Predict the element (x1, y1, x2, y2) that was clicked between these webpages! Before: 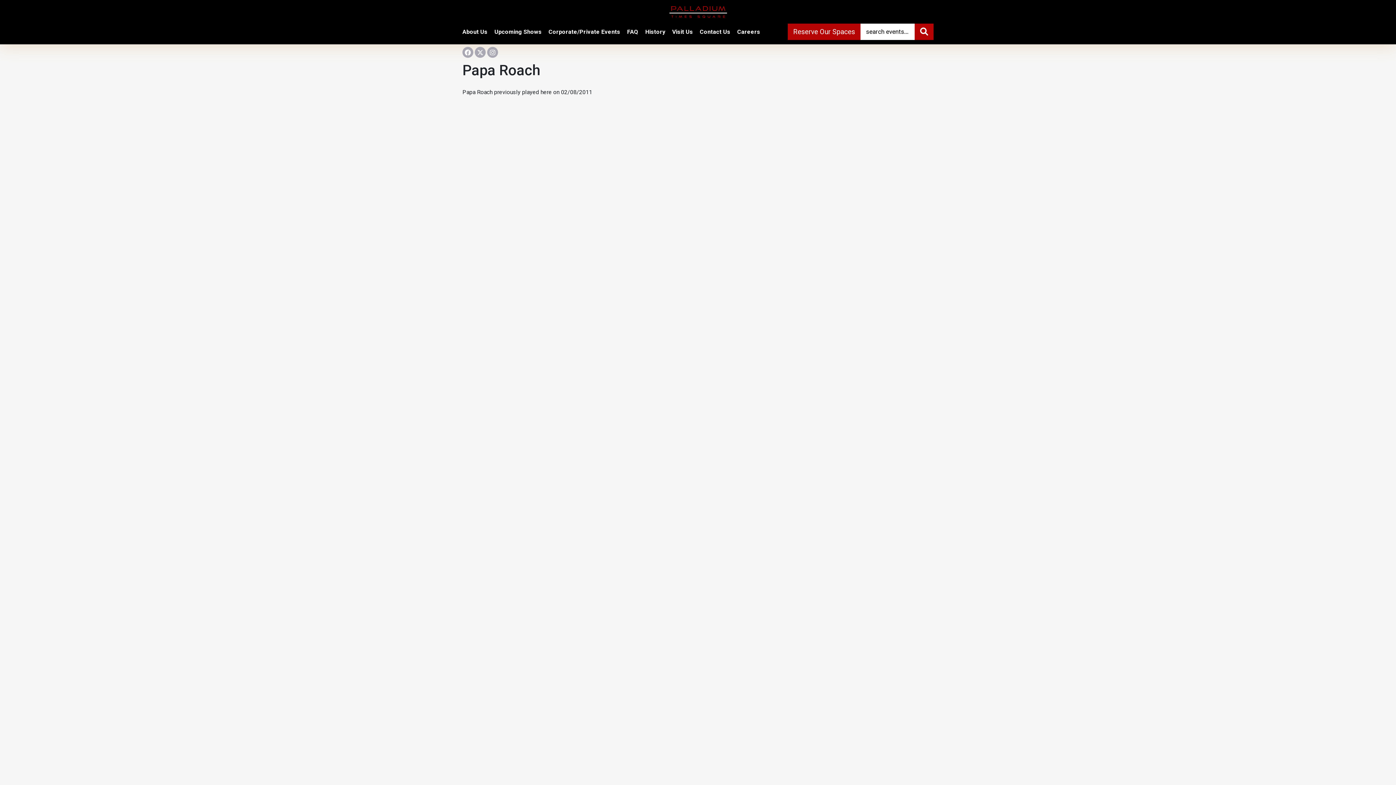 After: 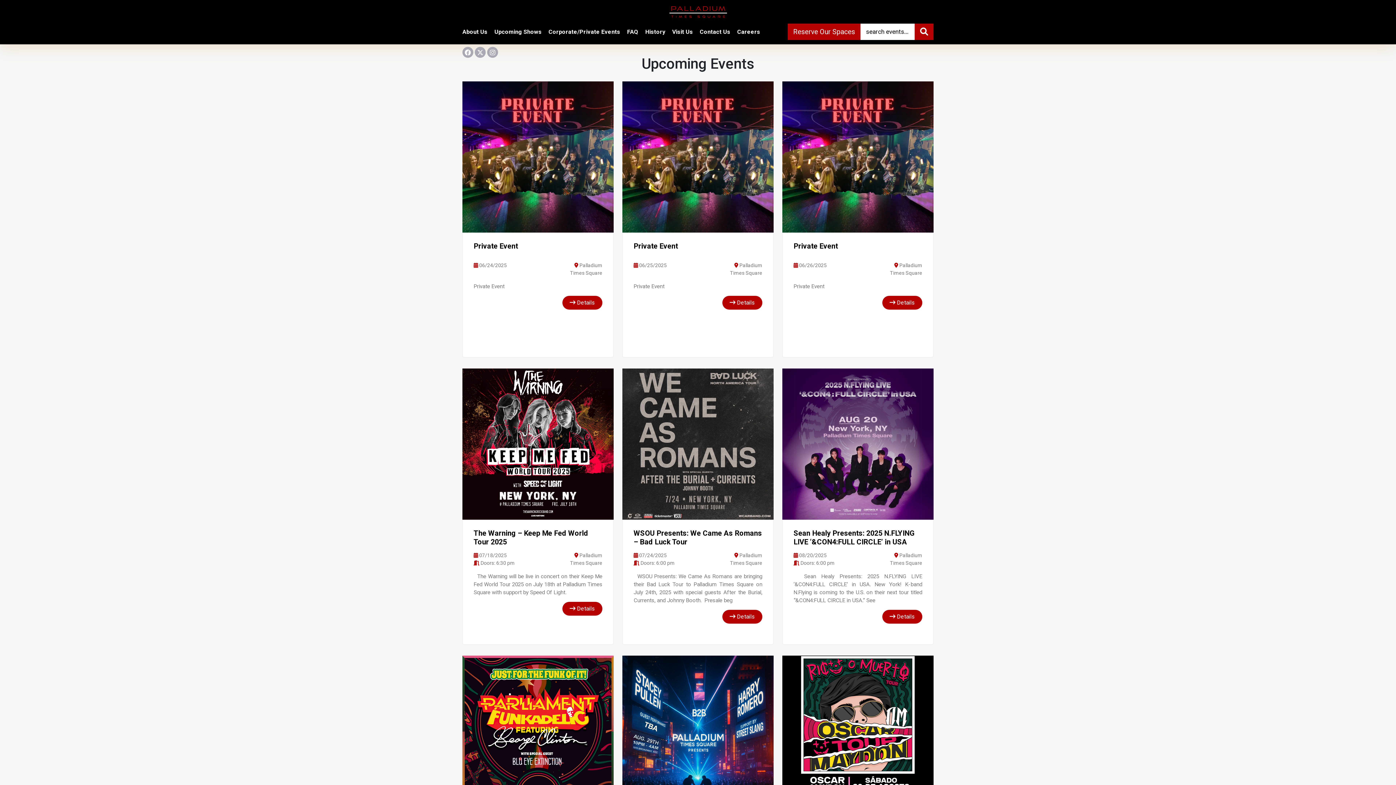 Action: bbox: (494, 28, 547, 35) label: Upcoming Shows